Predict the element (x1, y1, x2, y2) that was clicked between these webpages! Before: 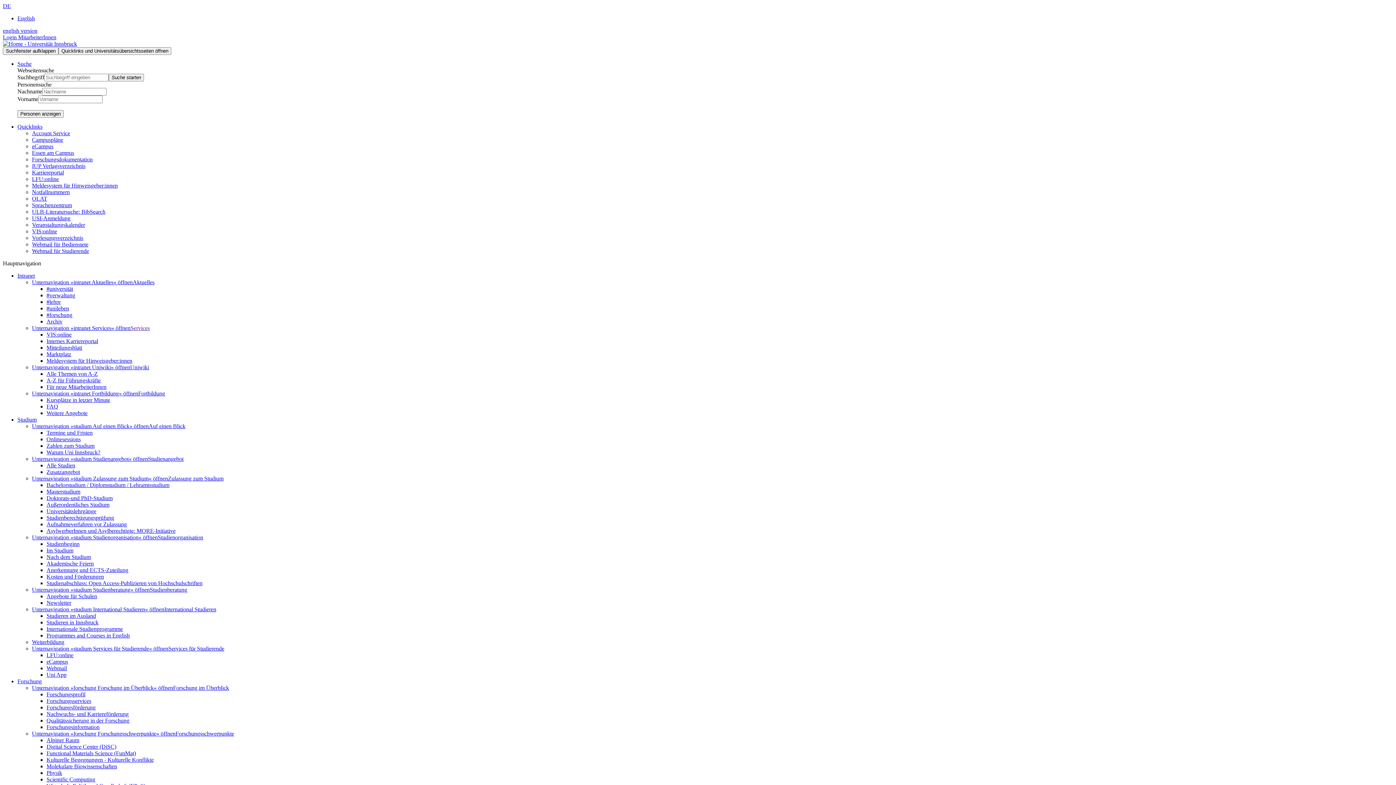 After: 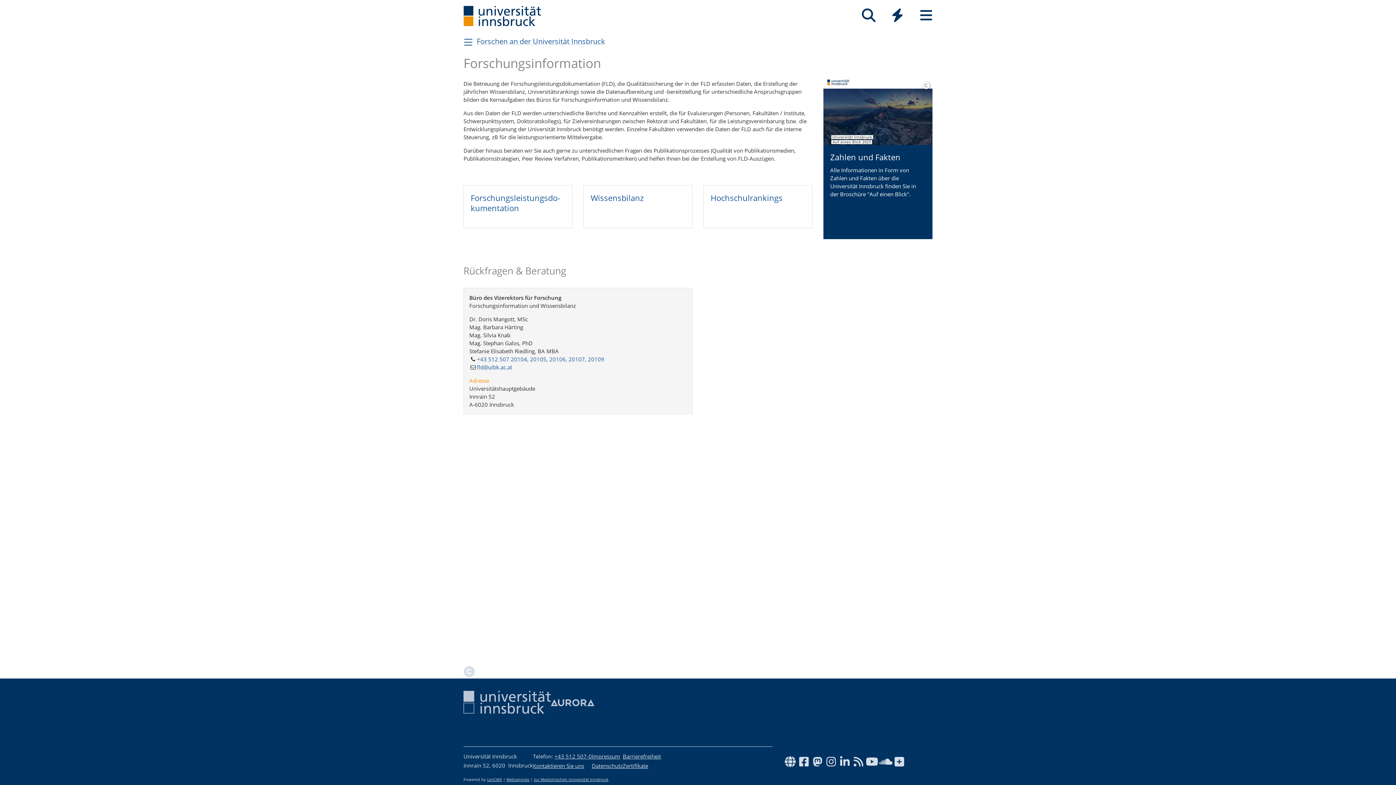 Action: bbox: (46, 724, 99, 730) label: Forschungsinformation